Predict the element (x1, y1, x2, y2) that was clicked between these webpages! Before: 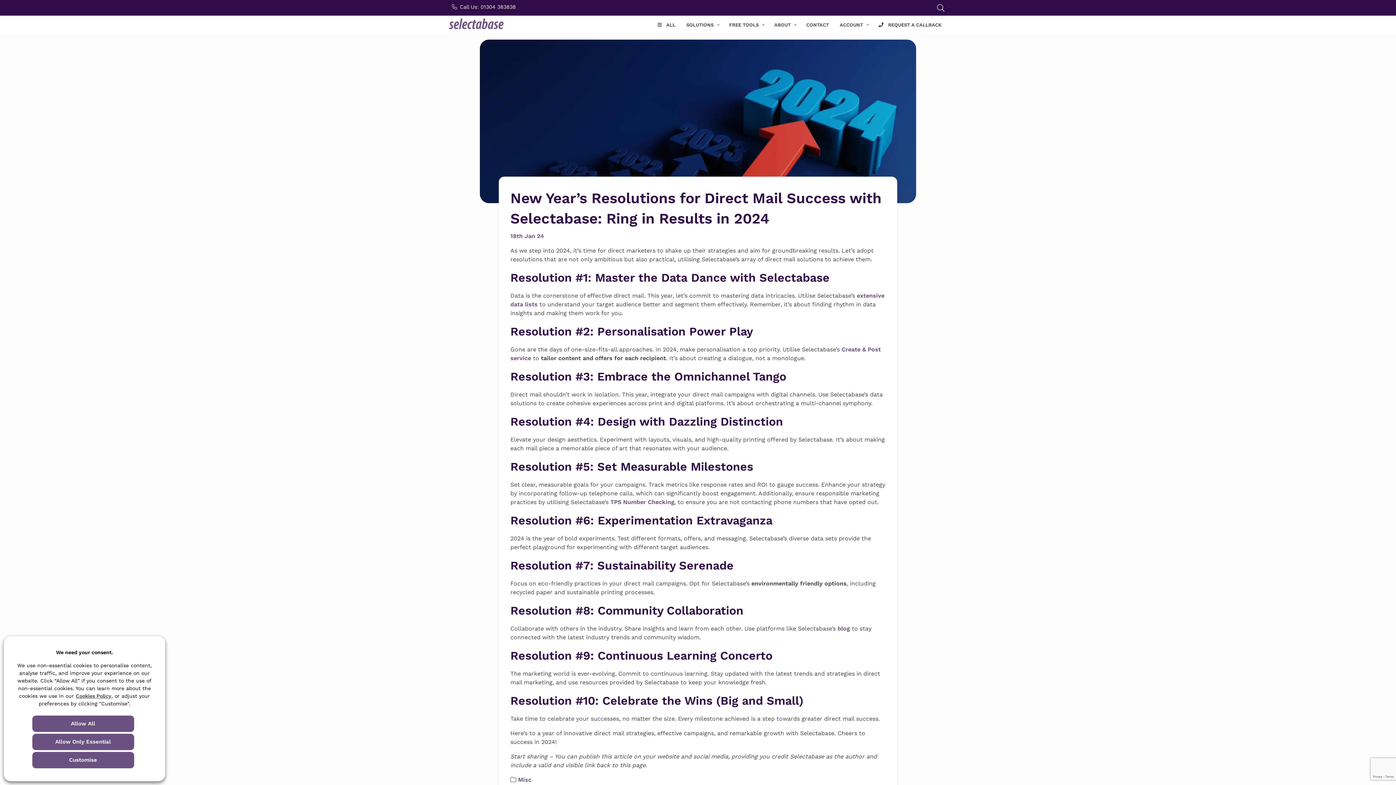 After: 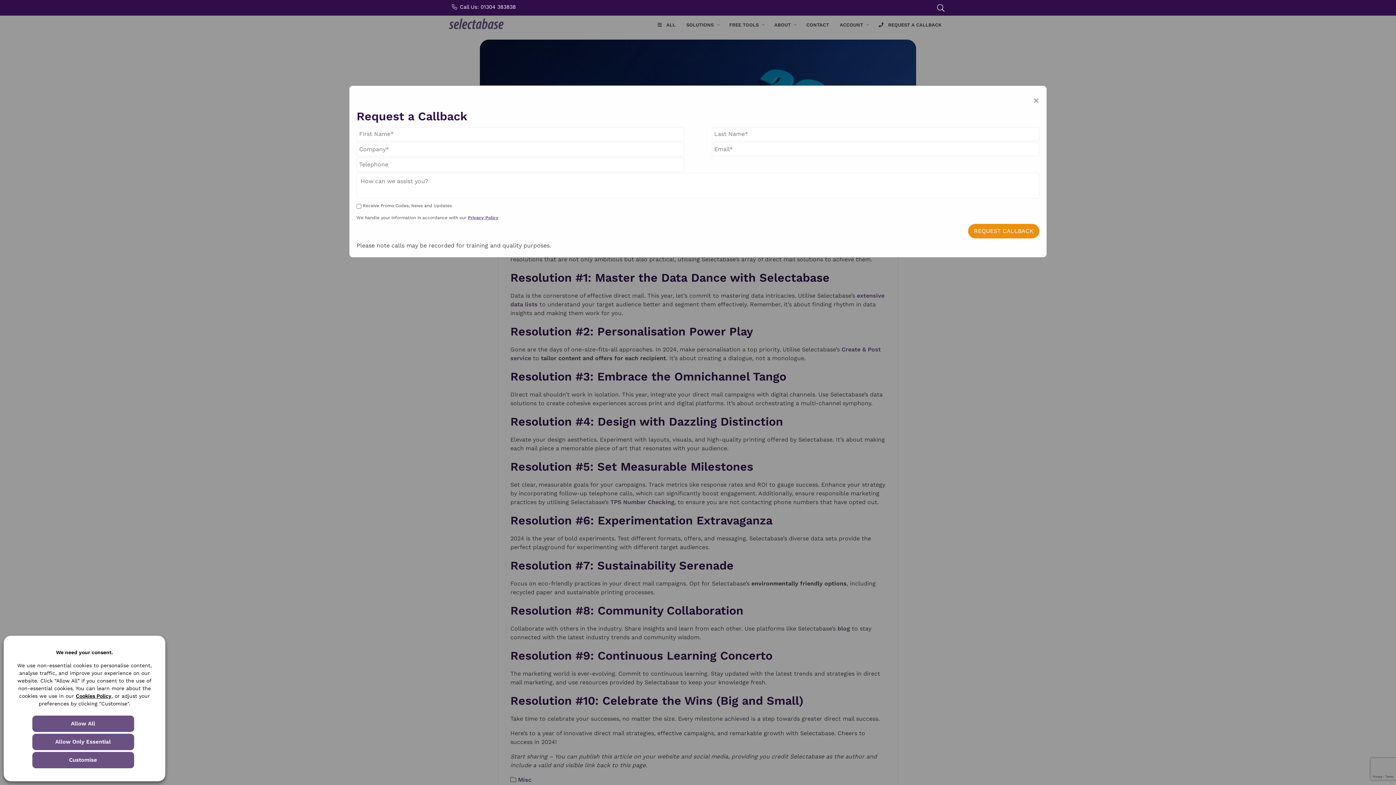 Action: label: 	REQUEST A CALLBACK bbox: (873, 15, 947, 33)